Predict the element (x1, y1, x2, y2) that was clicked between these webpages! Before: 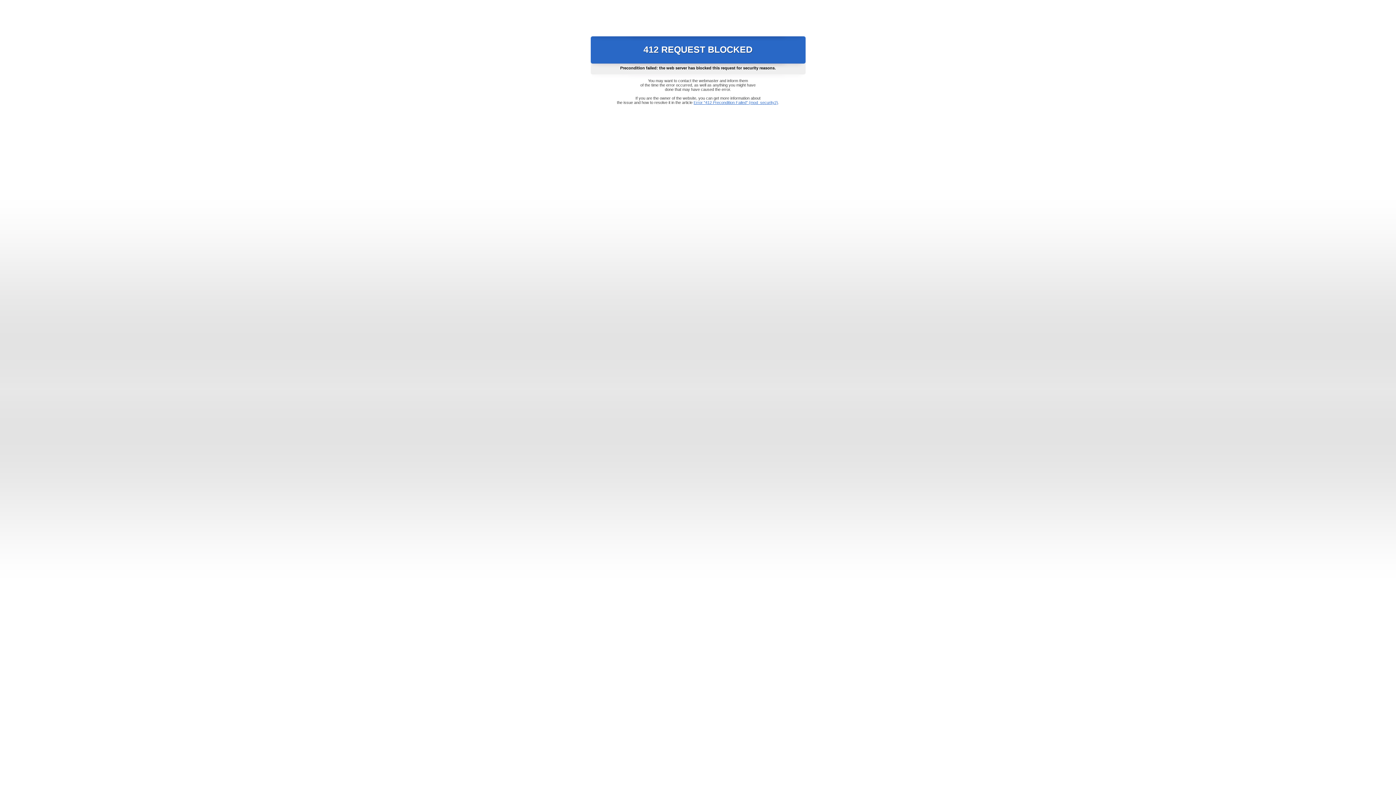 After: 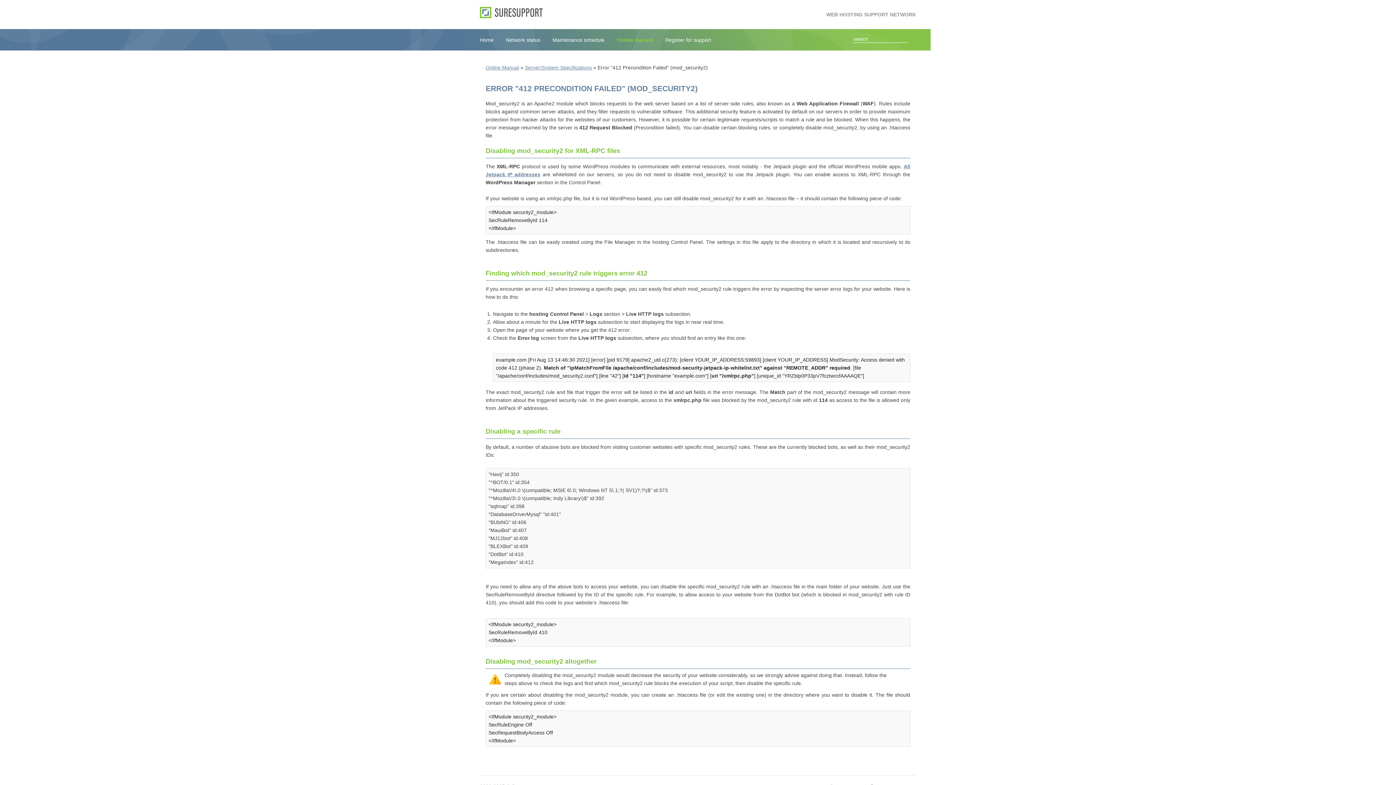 Action: bbox: (693, 100, 778, 104) label: Error "412 Precondition Failed" (mod_security2)